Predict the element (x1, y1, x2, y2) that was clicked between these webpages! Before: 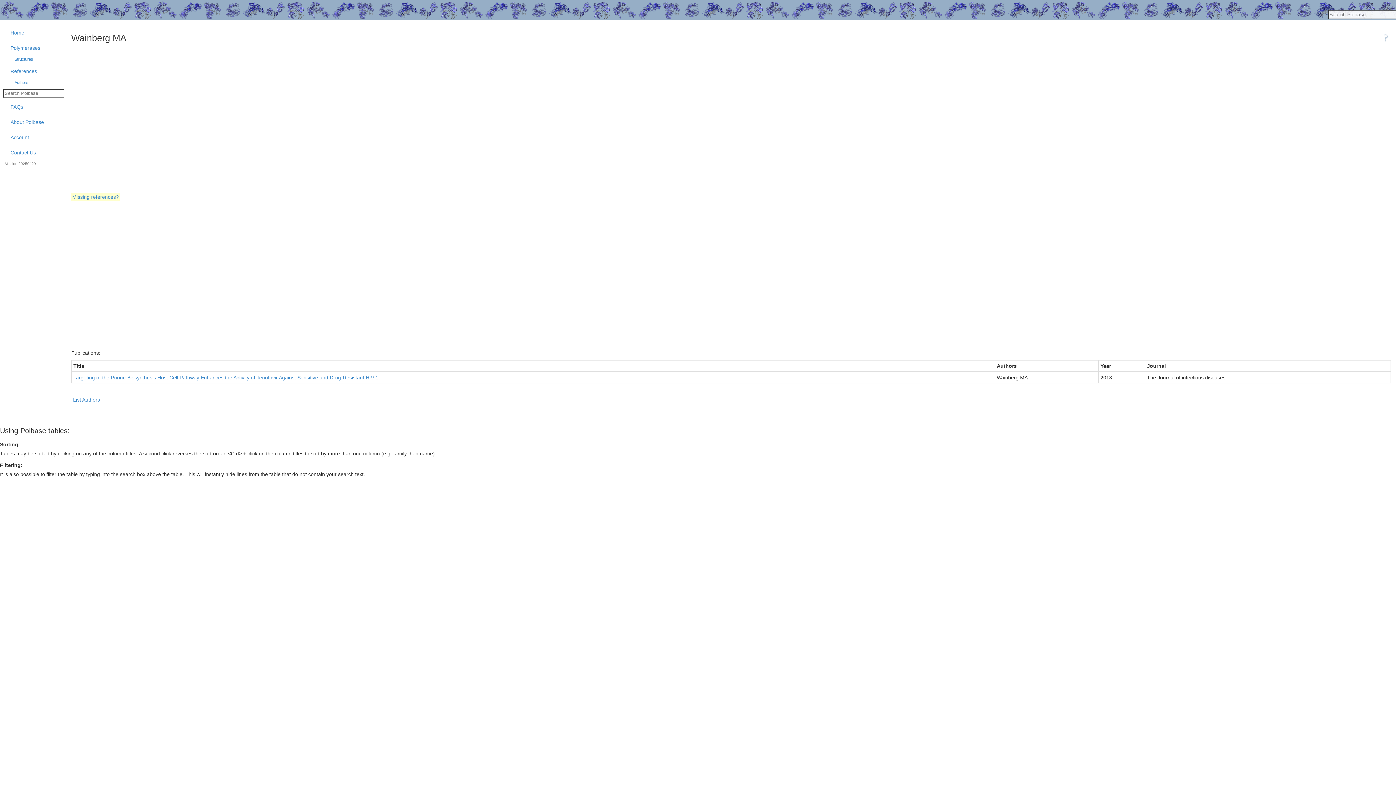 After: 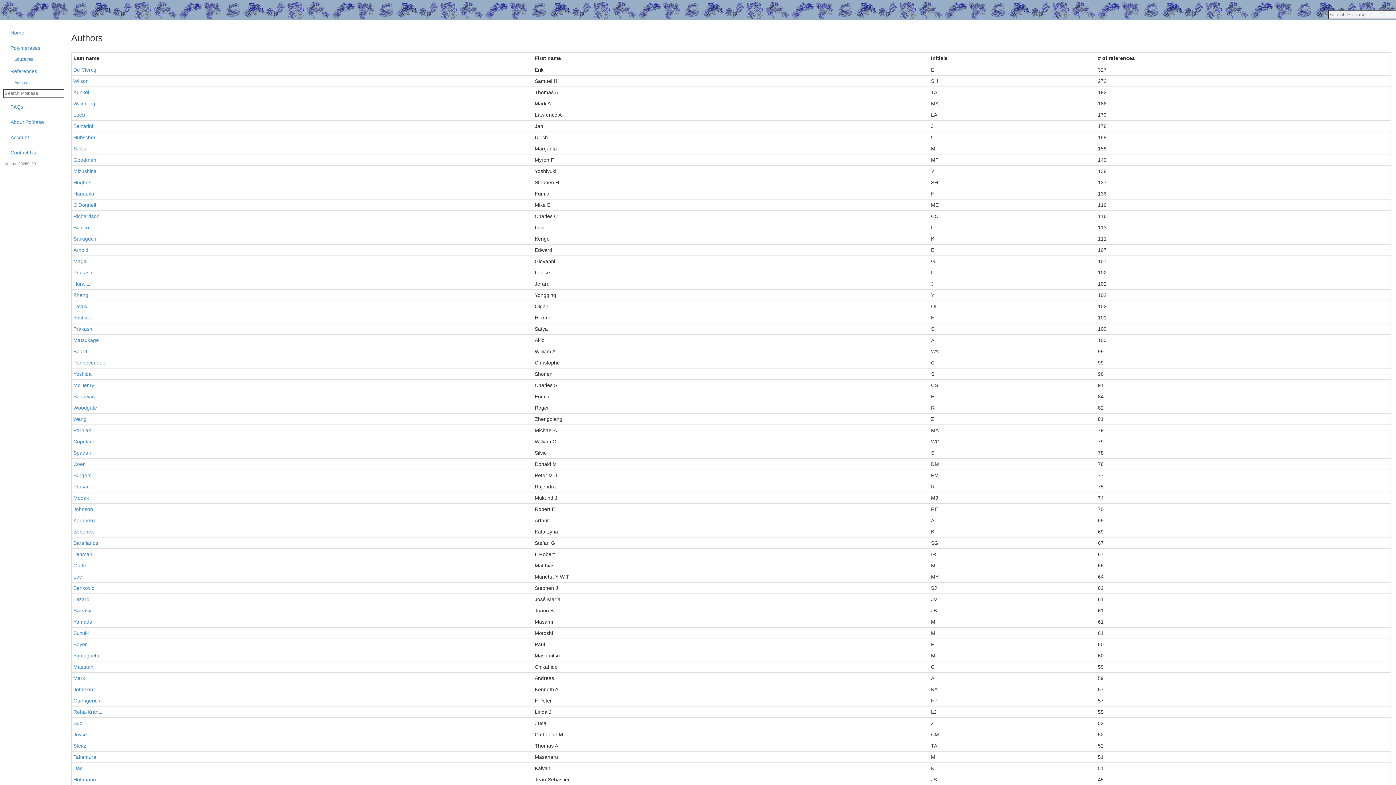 Action: label: List Authors bbox: (71, 396, 101, 403)